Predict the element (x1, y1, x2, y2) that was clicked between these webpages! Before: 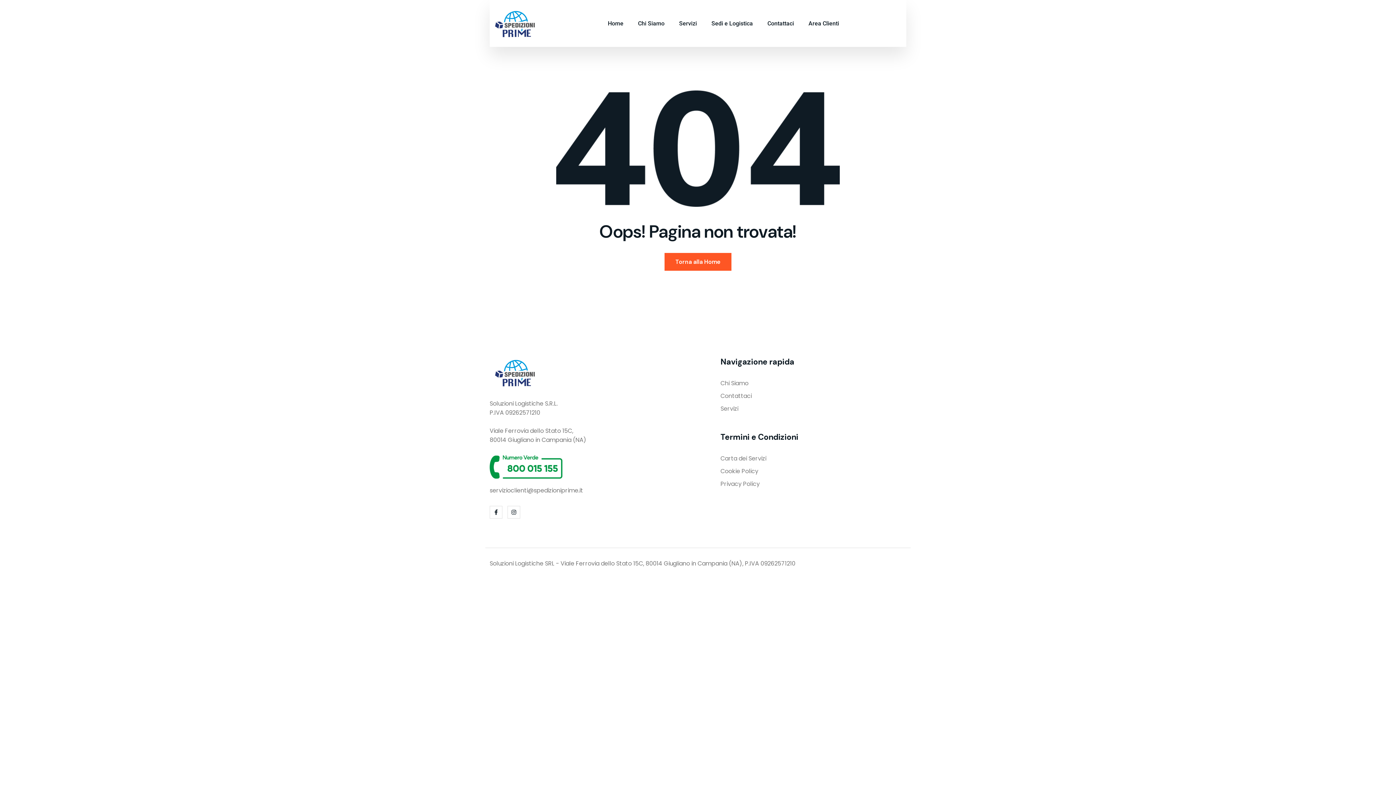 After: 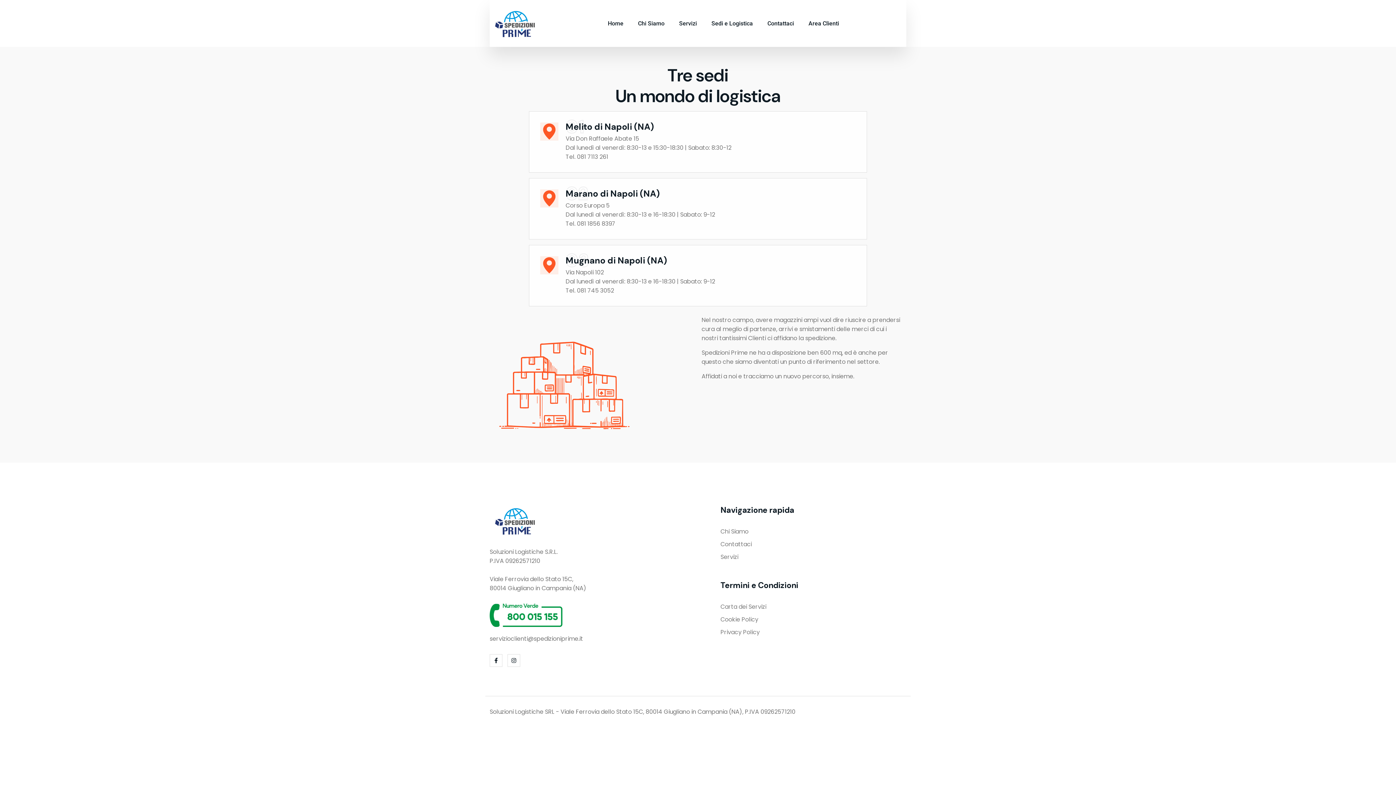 Action: bbox: (711, 8, 753, 38) label: Sedi e Logistica